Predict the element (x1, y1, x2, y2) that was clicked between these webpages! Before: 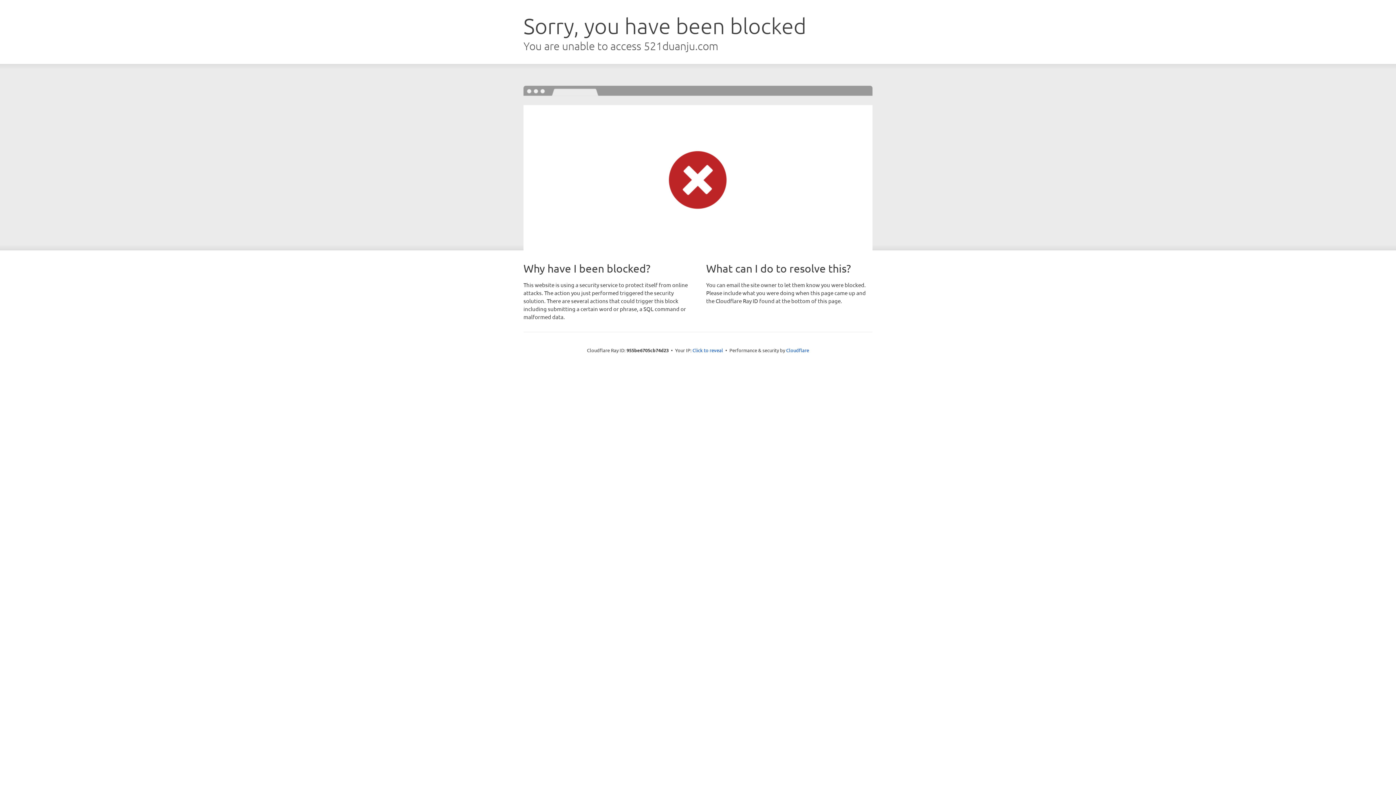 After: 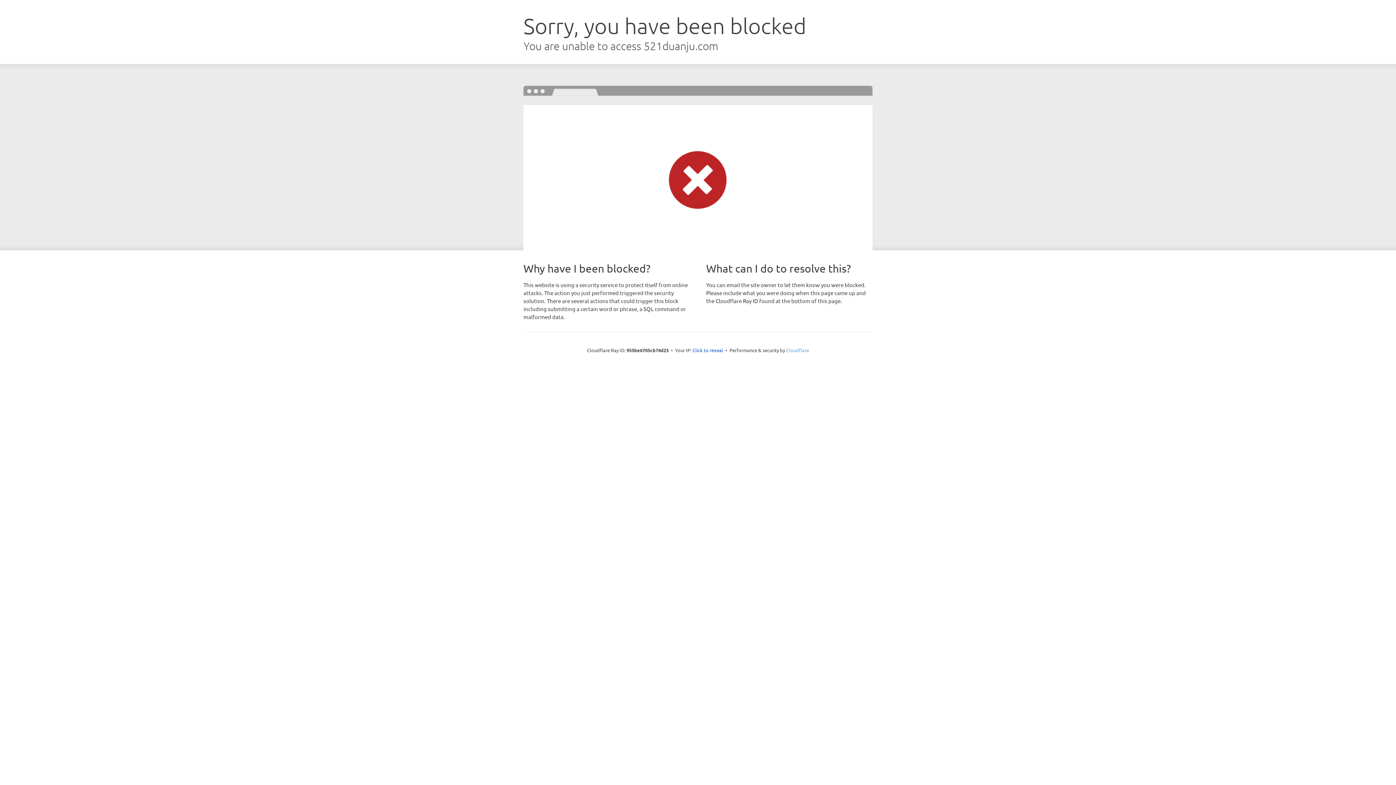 Action: label: Cloudflare bbox: (786, 347, 809, 353)